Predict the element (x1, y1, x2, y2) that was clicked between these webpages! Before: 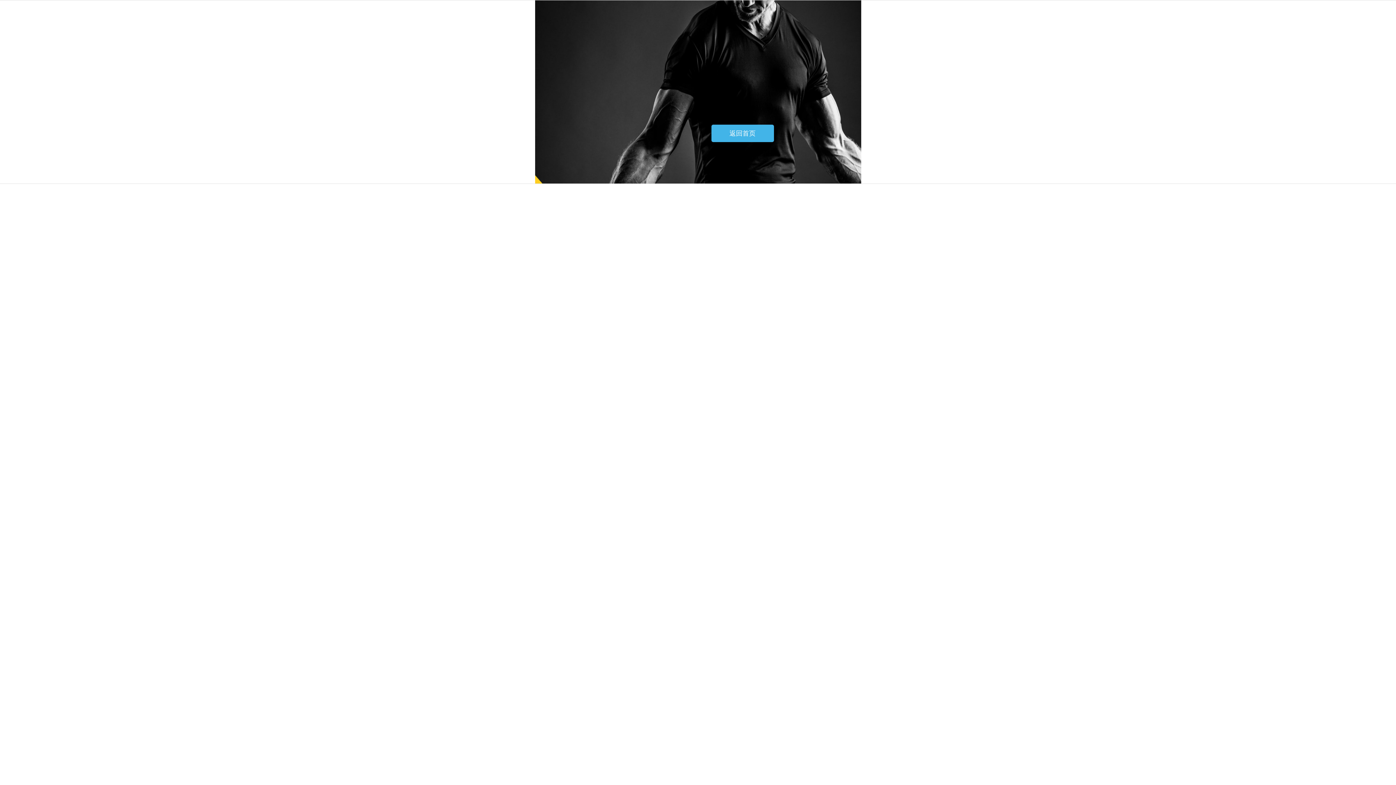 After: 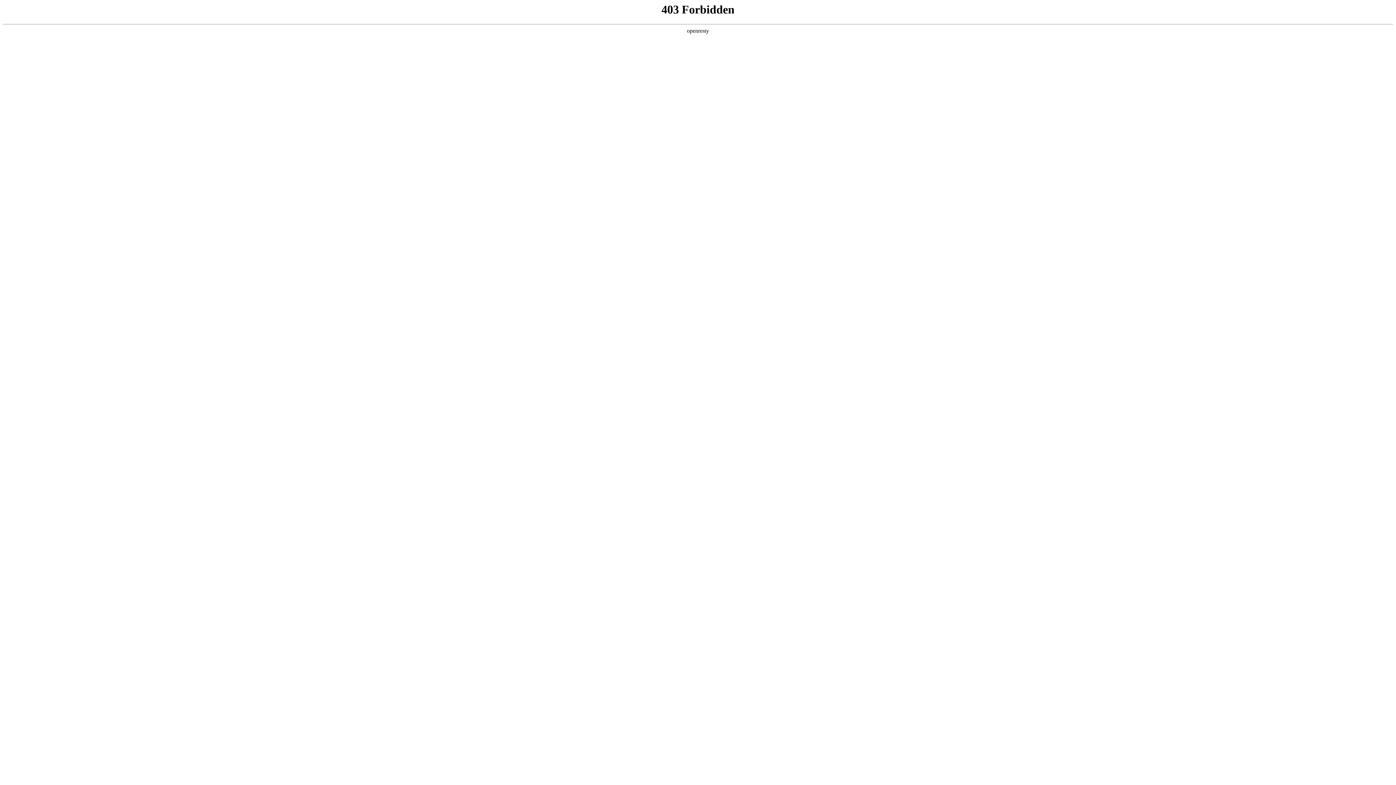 Action: label: 返回首页 bbox: (711, 124, 774, 142)